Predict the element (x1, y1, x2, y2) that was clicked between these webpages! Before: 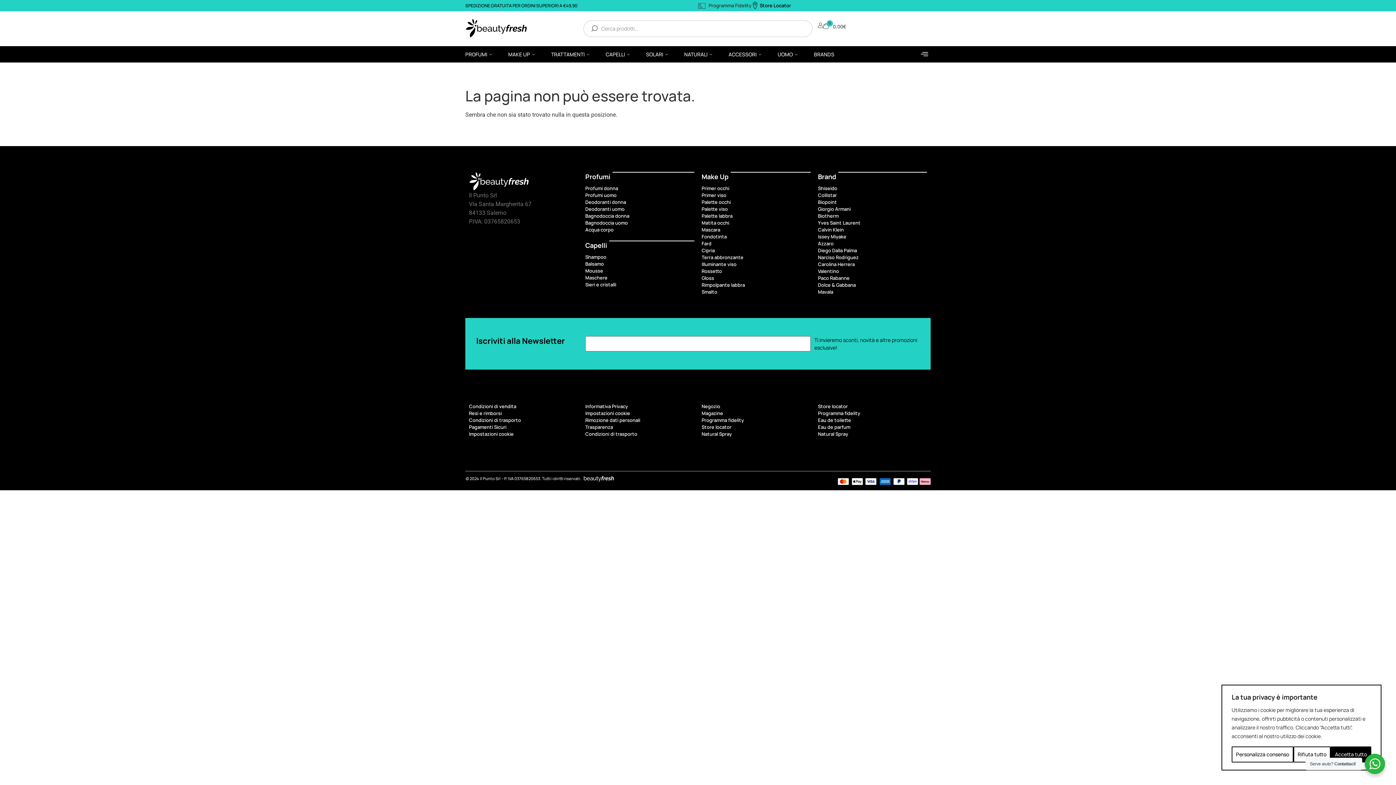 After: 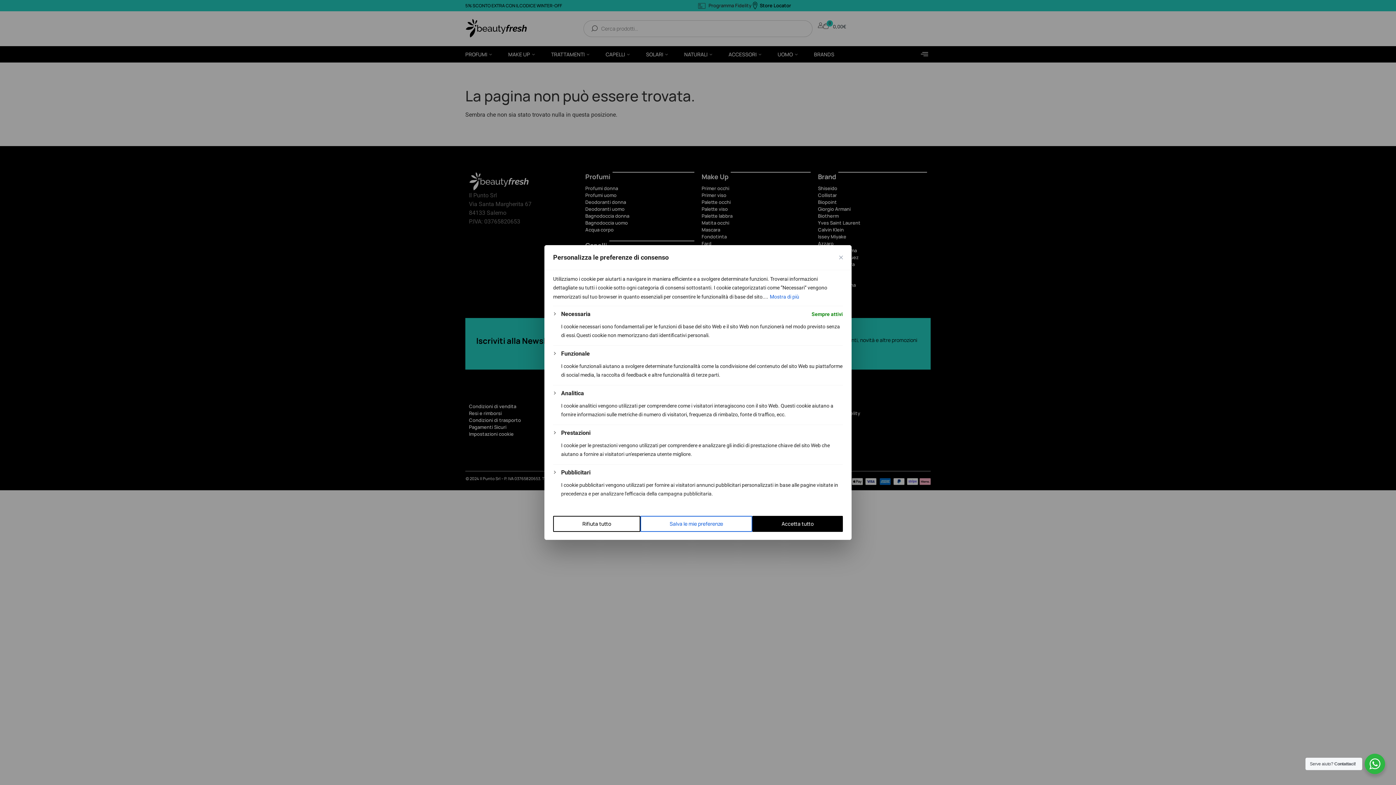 Action: bbox: (1232, 746, 1293, 762) label: Personalizza consenso